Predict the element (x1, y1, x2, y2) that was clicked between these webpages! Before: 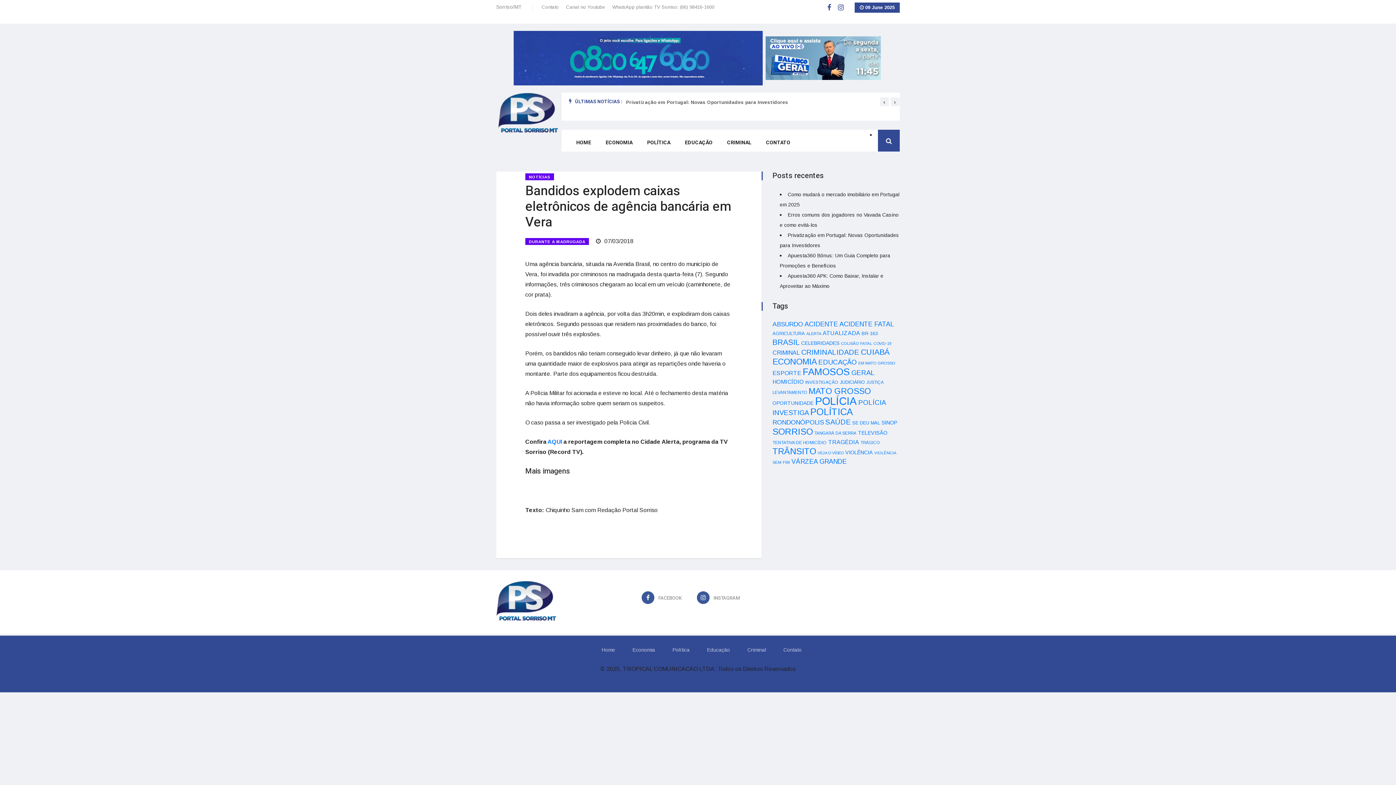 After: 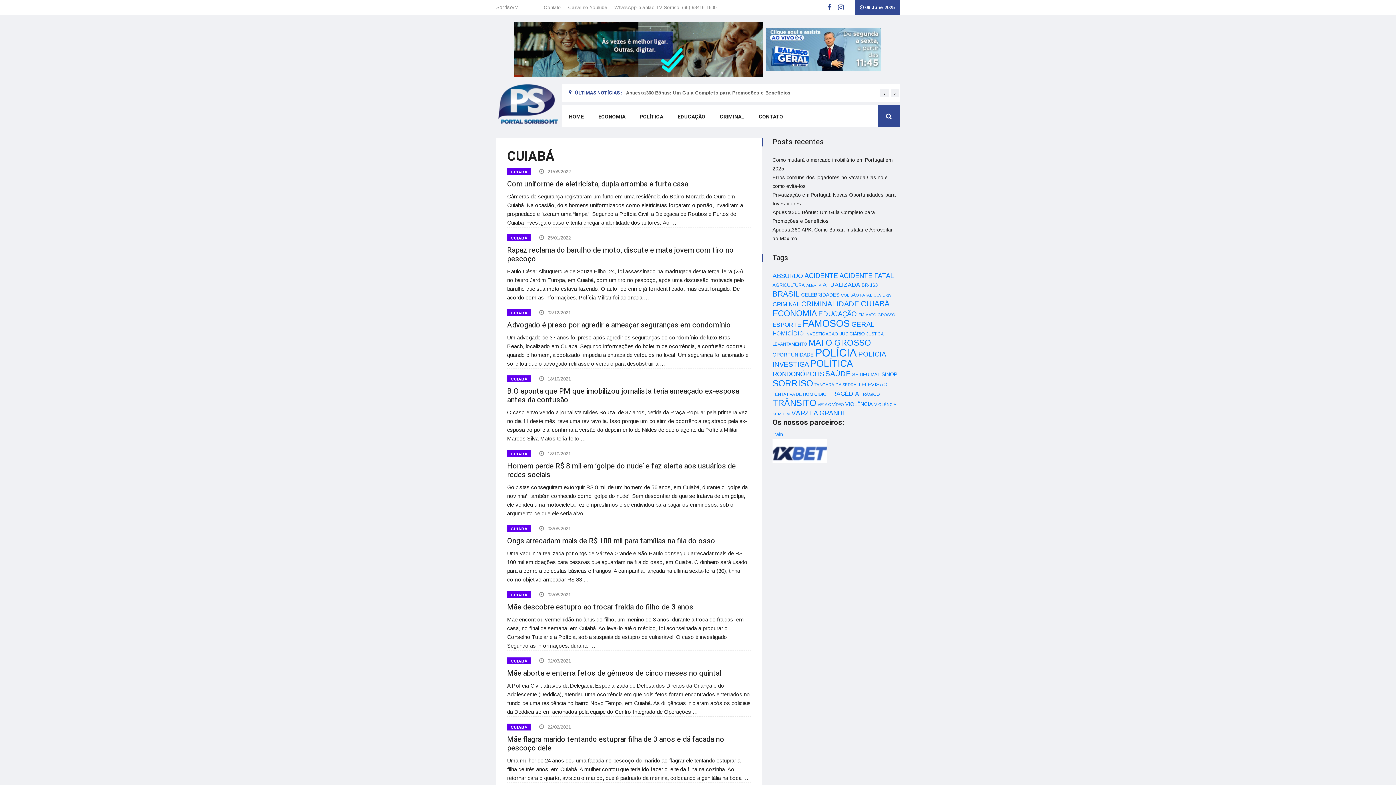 Action: bbox: (861, 348, 890, 356) label: CUIABÁ (166 itens)